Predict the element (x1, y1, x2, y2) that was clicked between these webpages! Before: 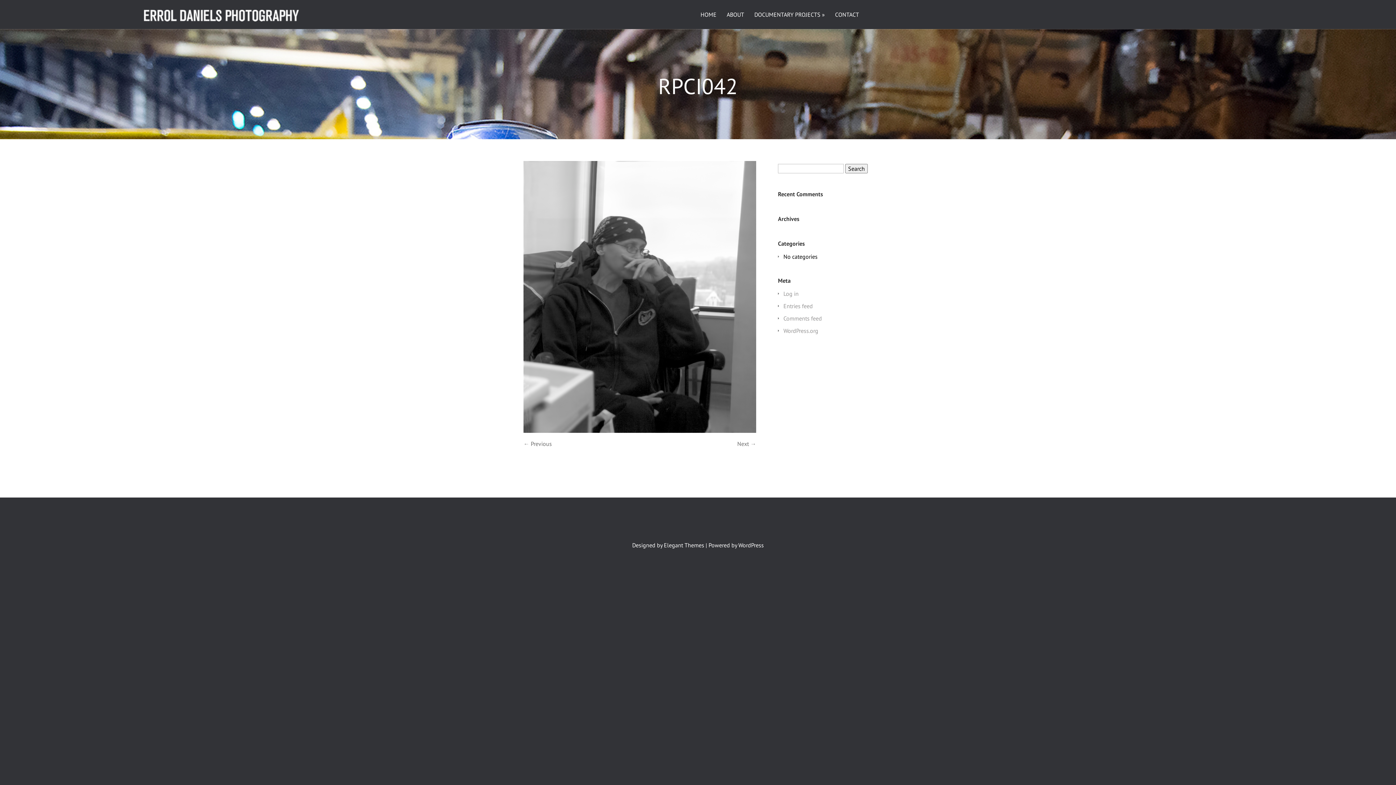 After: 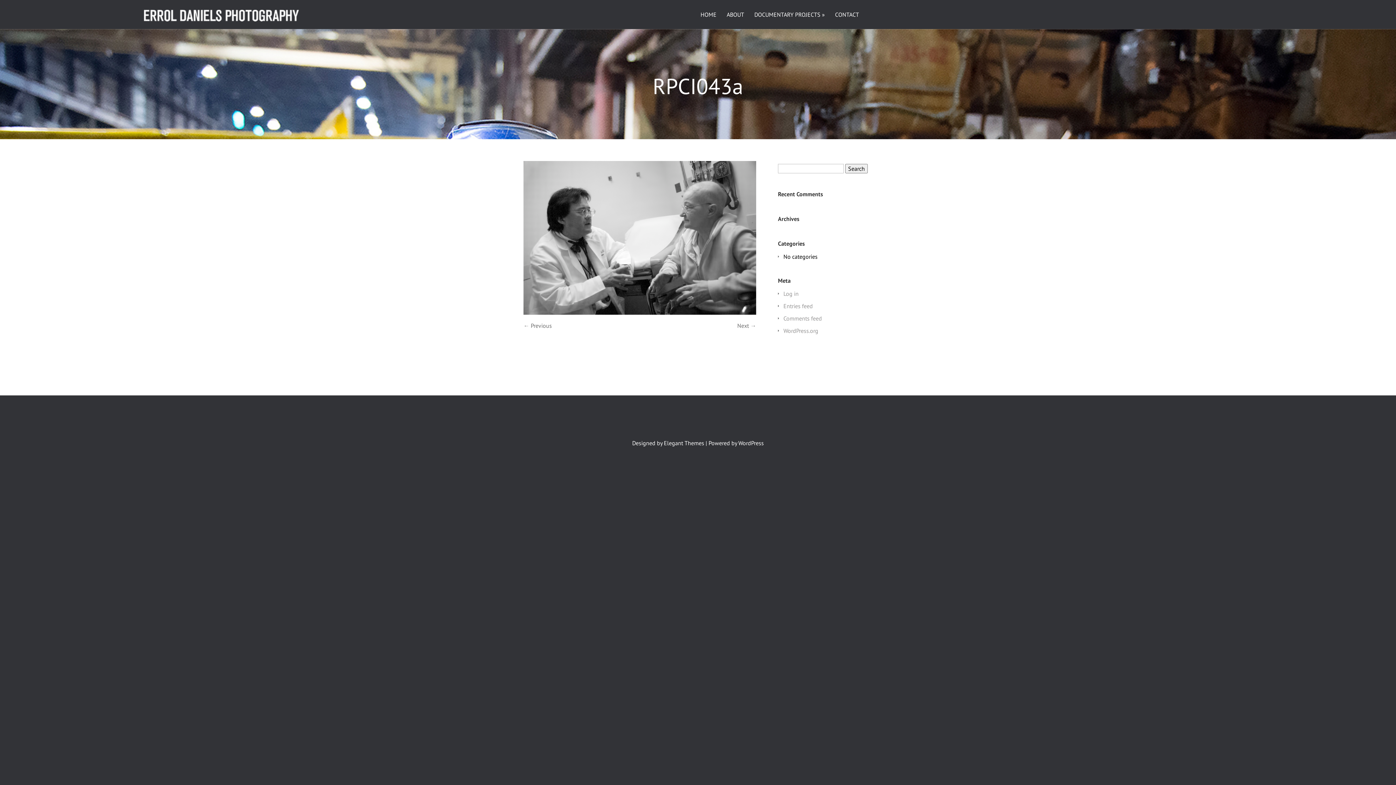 Action: bbox: (523, 427, 756, 434)